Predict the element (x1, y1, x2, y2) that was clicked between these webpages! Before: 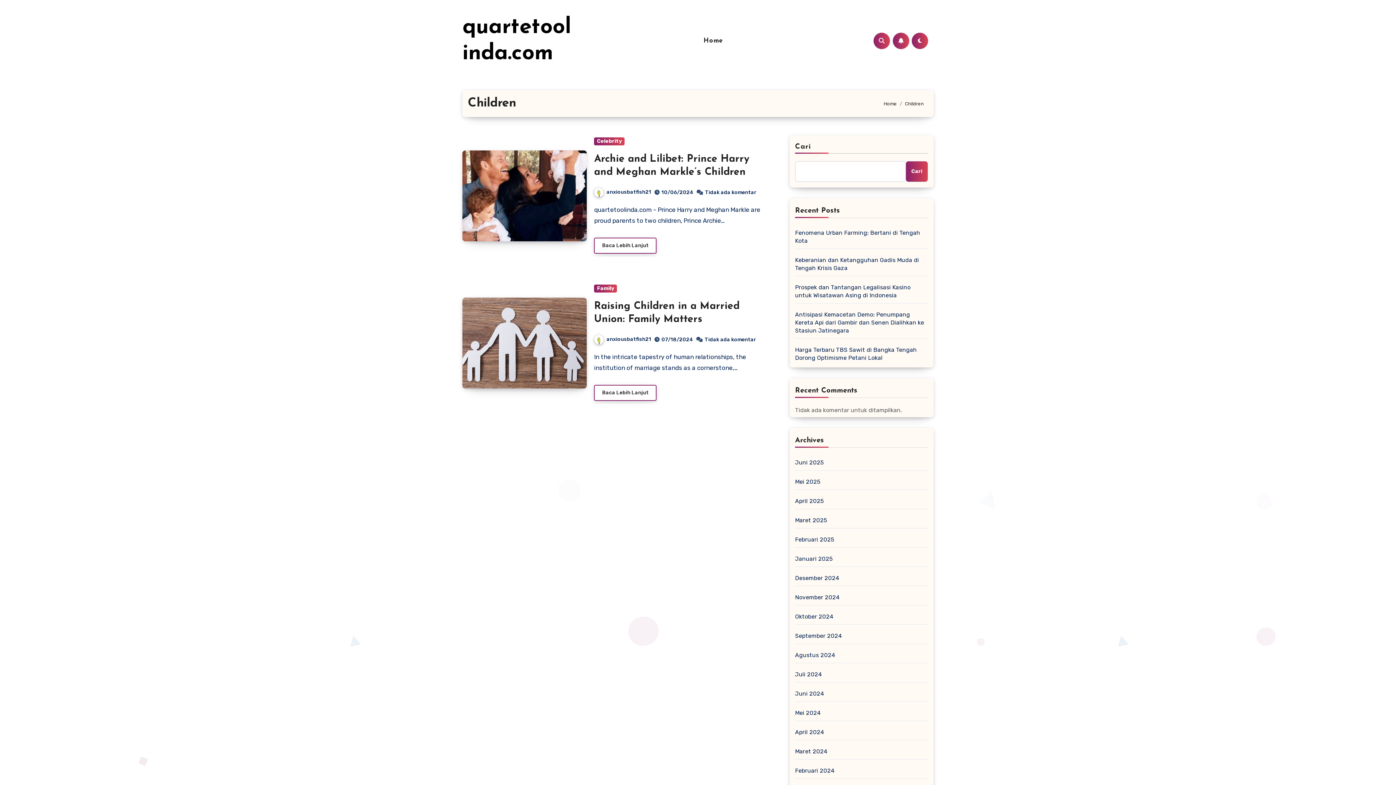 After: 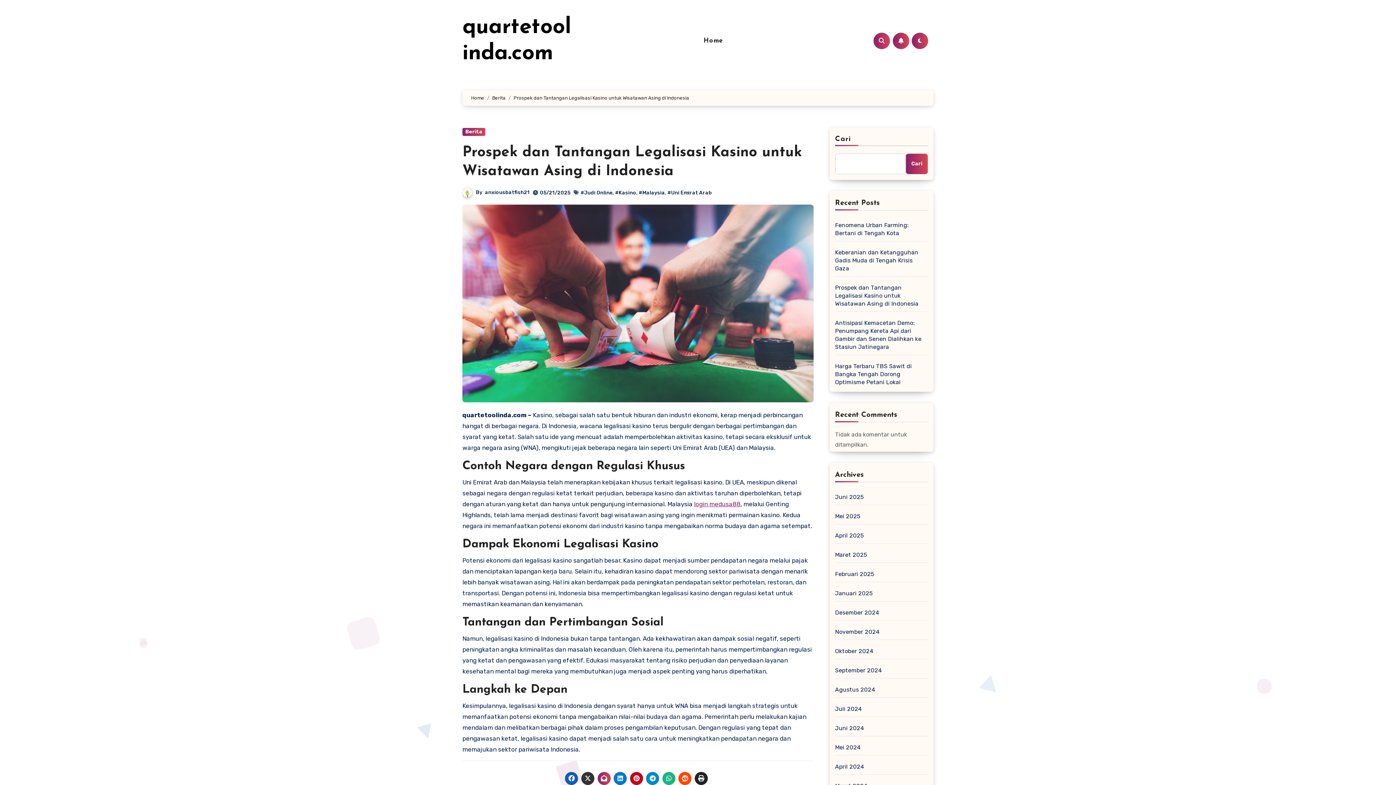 Action: bbox: (795, 283, 928, 299) label: Prospek dan Tantangan Legalisasi Kasino untuk Wisatawan Asing di Indonesia